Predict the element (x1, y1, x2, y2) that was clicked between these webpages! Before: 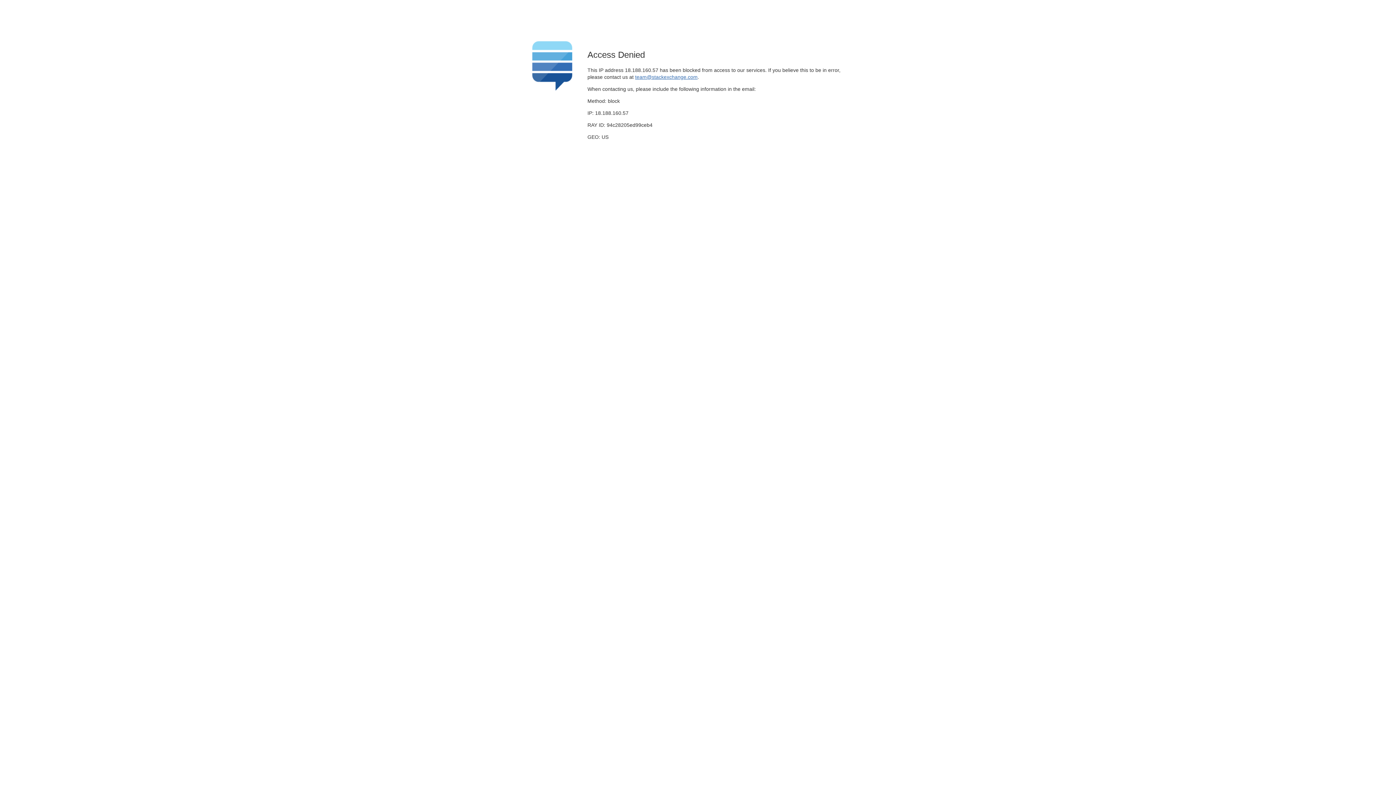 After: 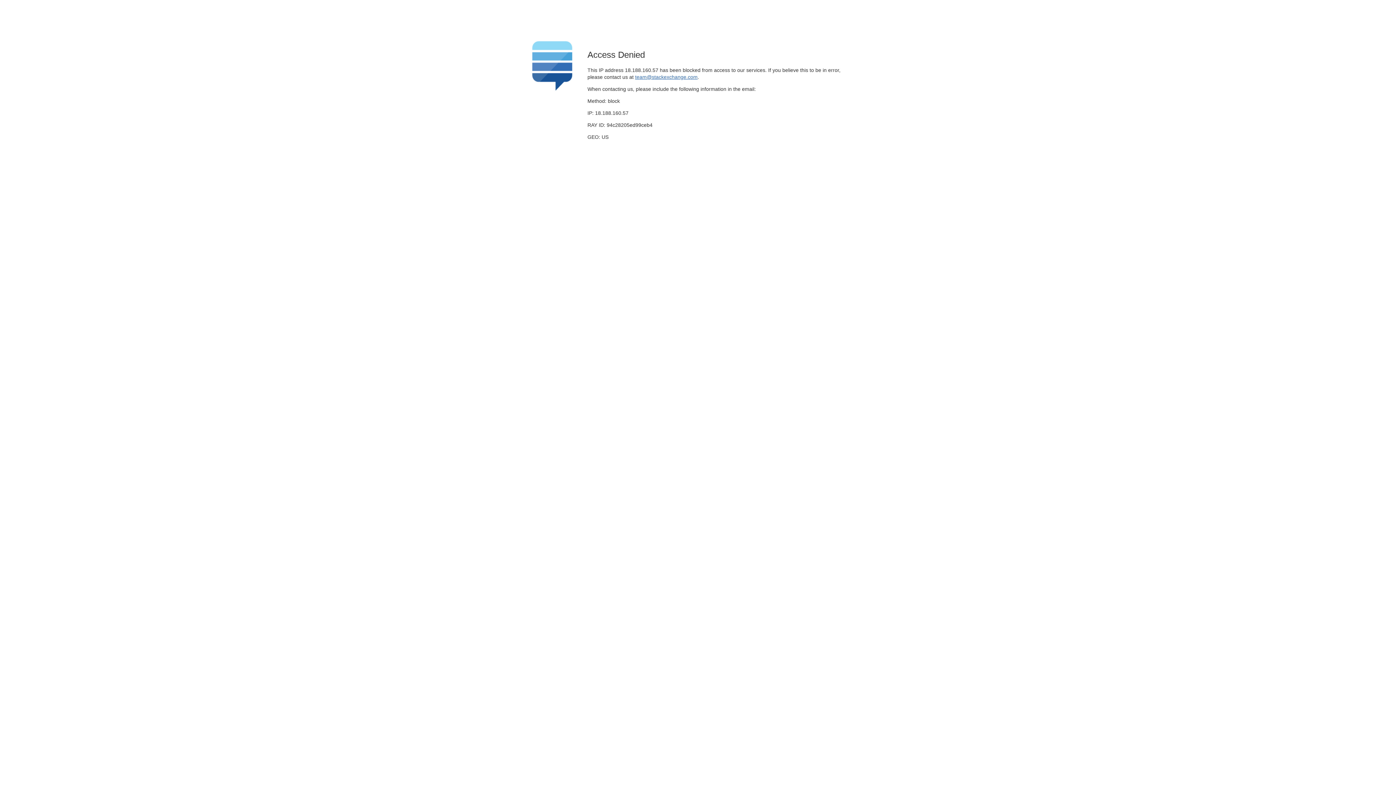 Action: bbox: (635, 74, 697, 79) label: team@stackexchange.com